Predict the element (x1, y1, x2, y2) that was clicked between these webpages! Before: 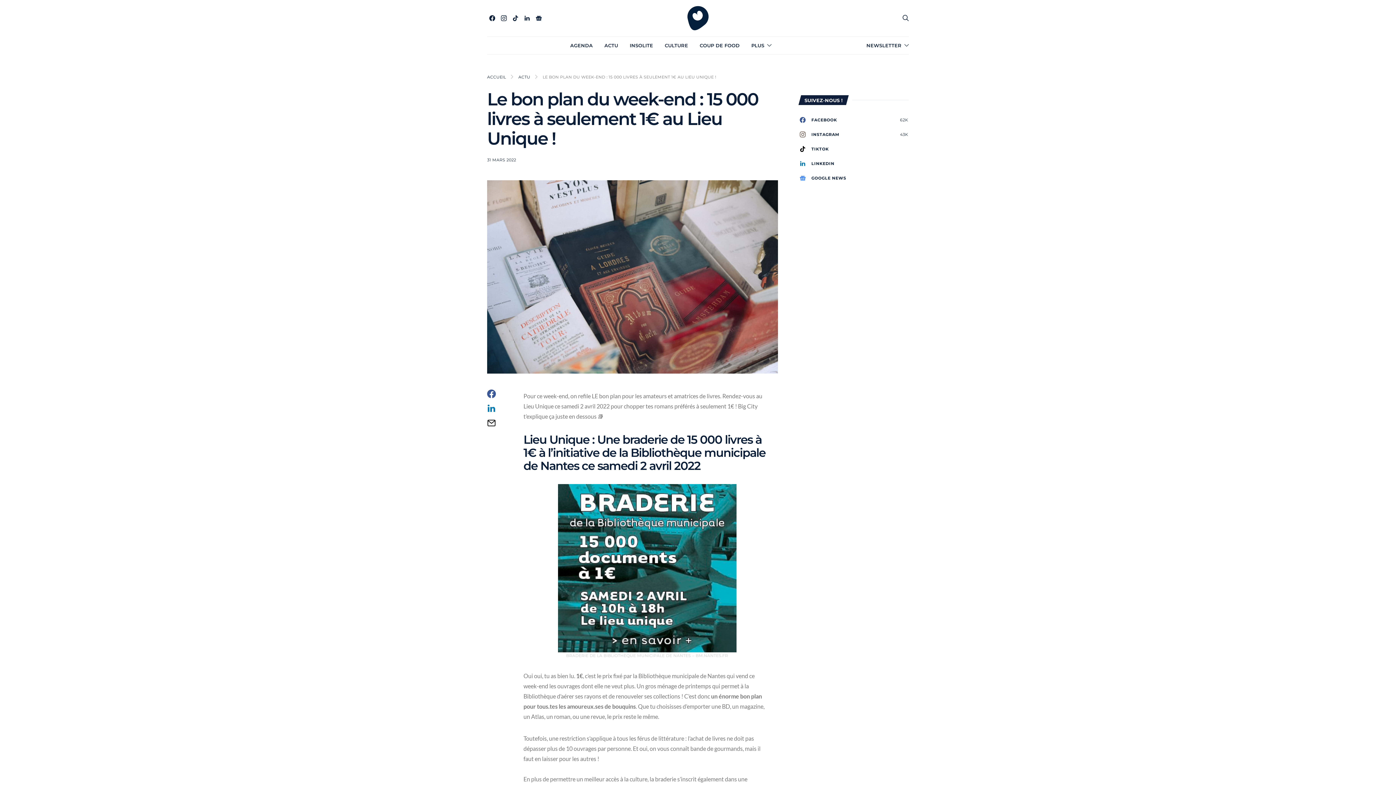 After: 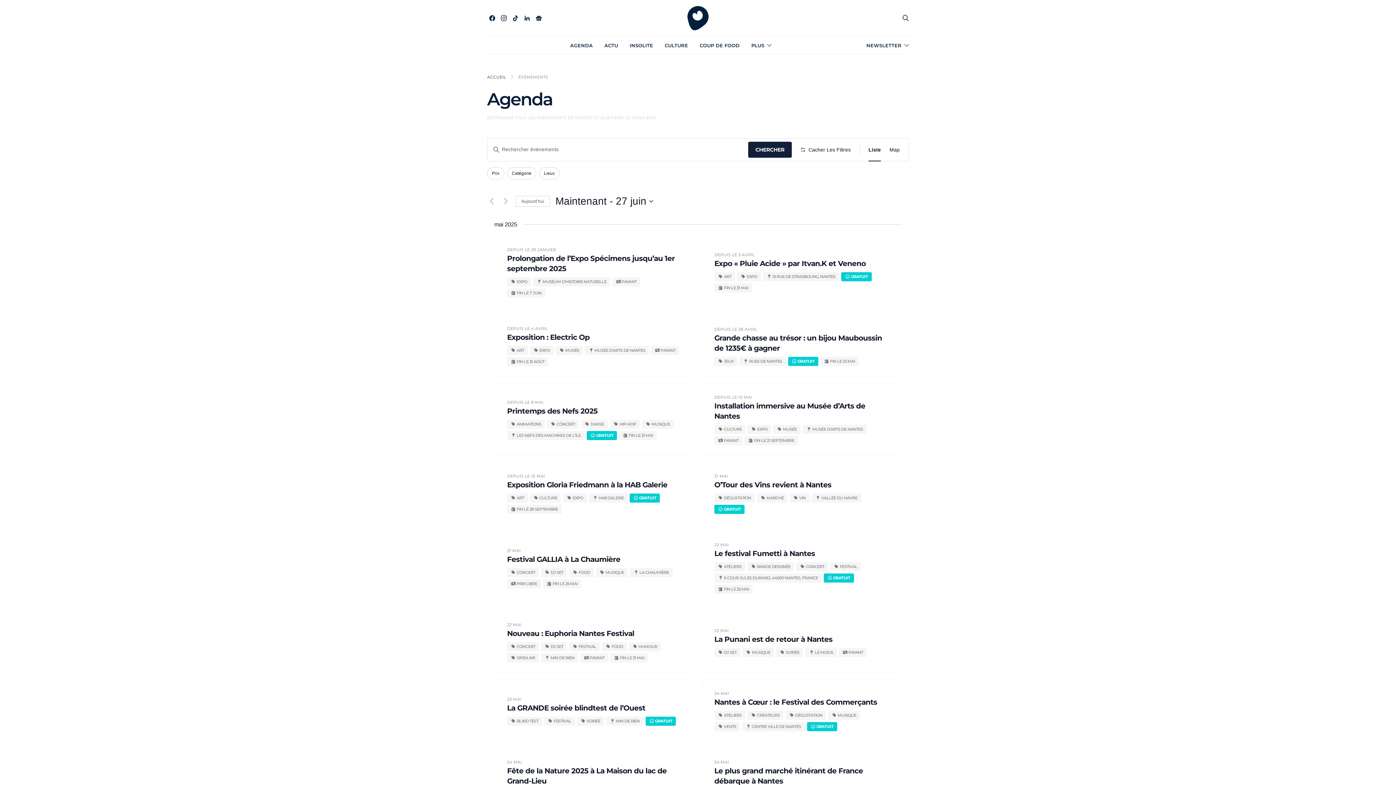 Action: label: AGENDA bbox: (570, 36, 592, 54)